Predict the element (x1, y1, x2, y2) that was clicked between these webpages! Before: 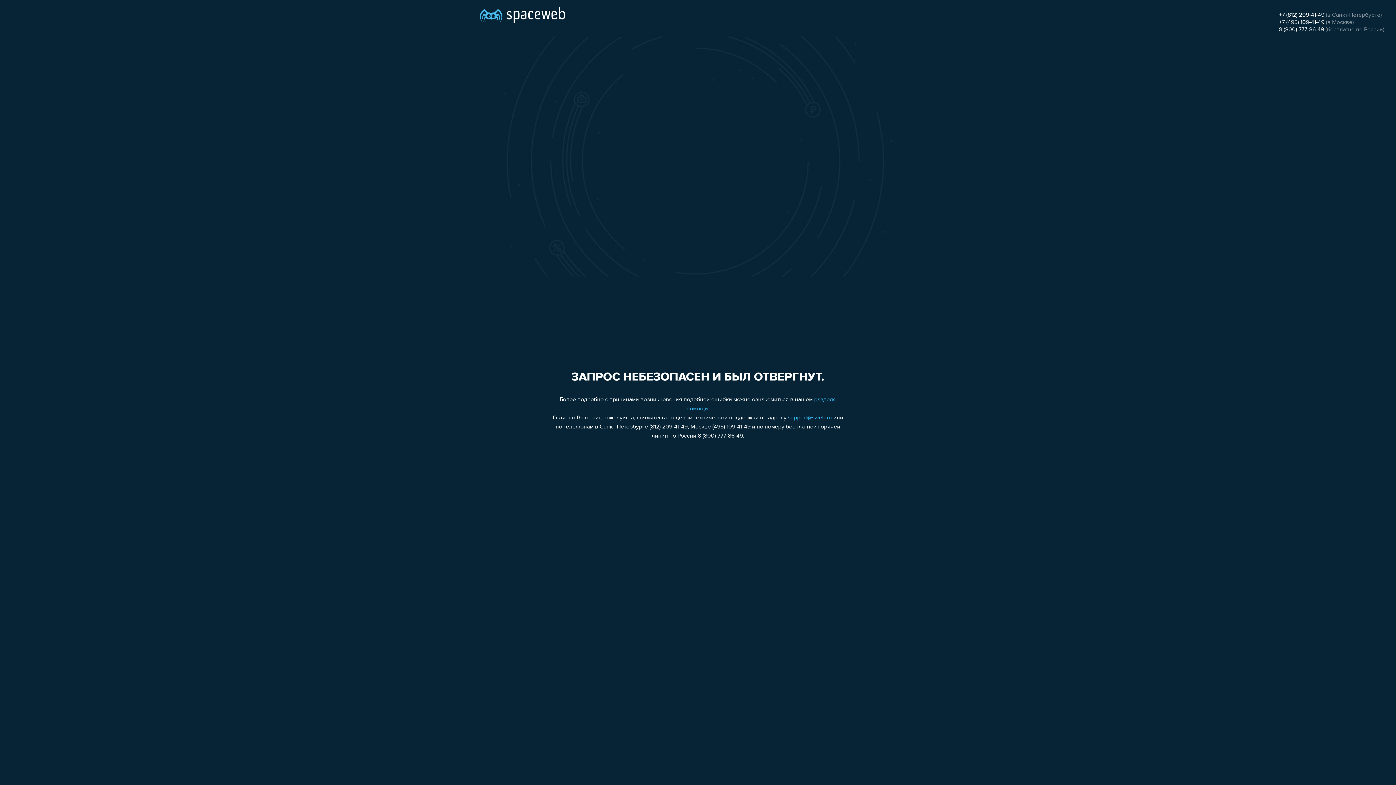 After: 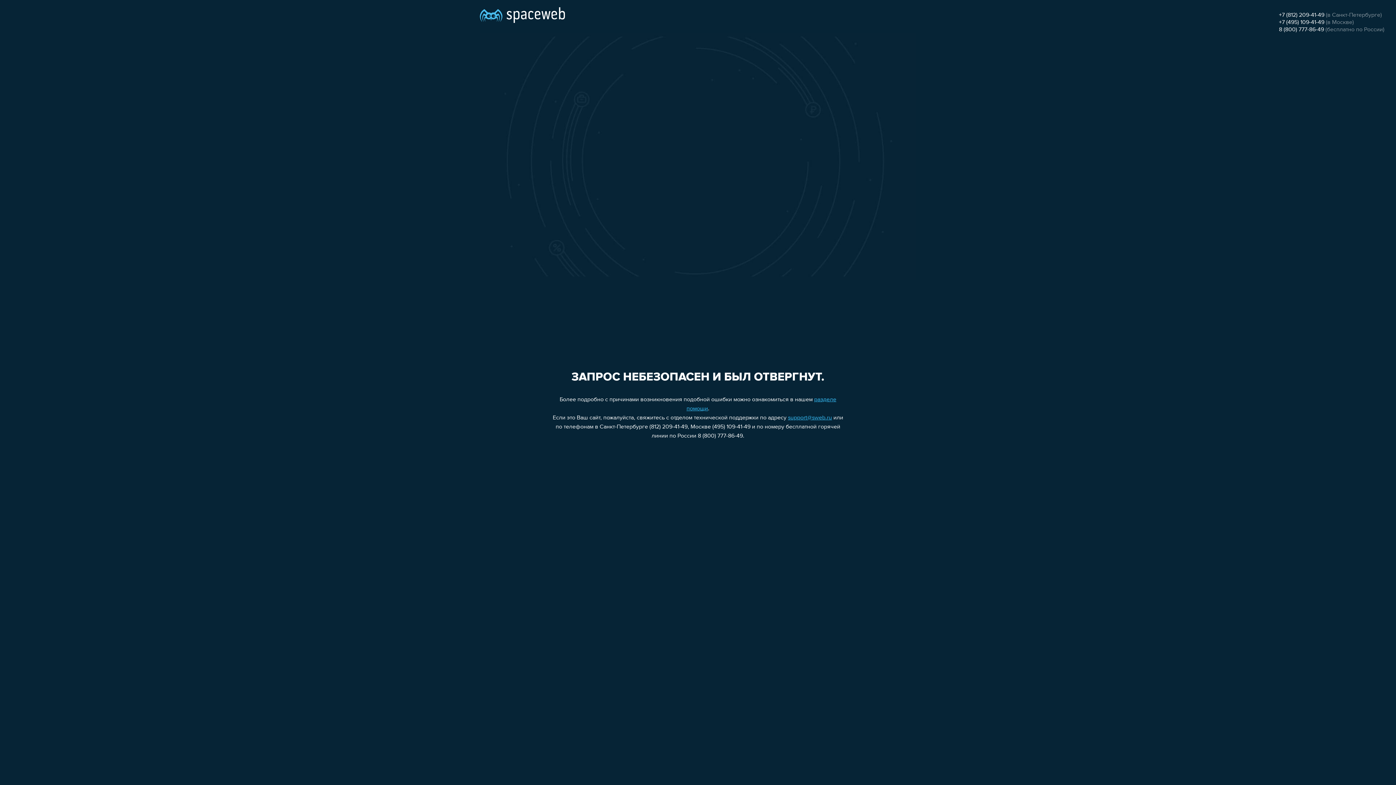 Action: label: +7 (812) 209-41-49 bbox: (1279, 12, 1324, 18)